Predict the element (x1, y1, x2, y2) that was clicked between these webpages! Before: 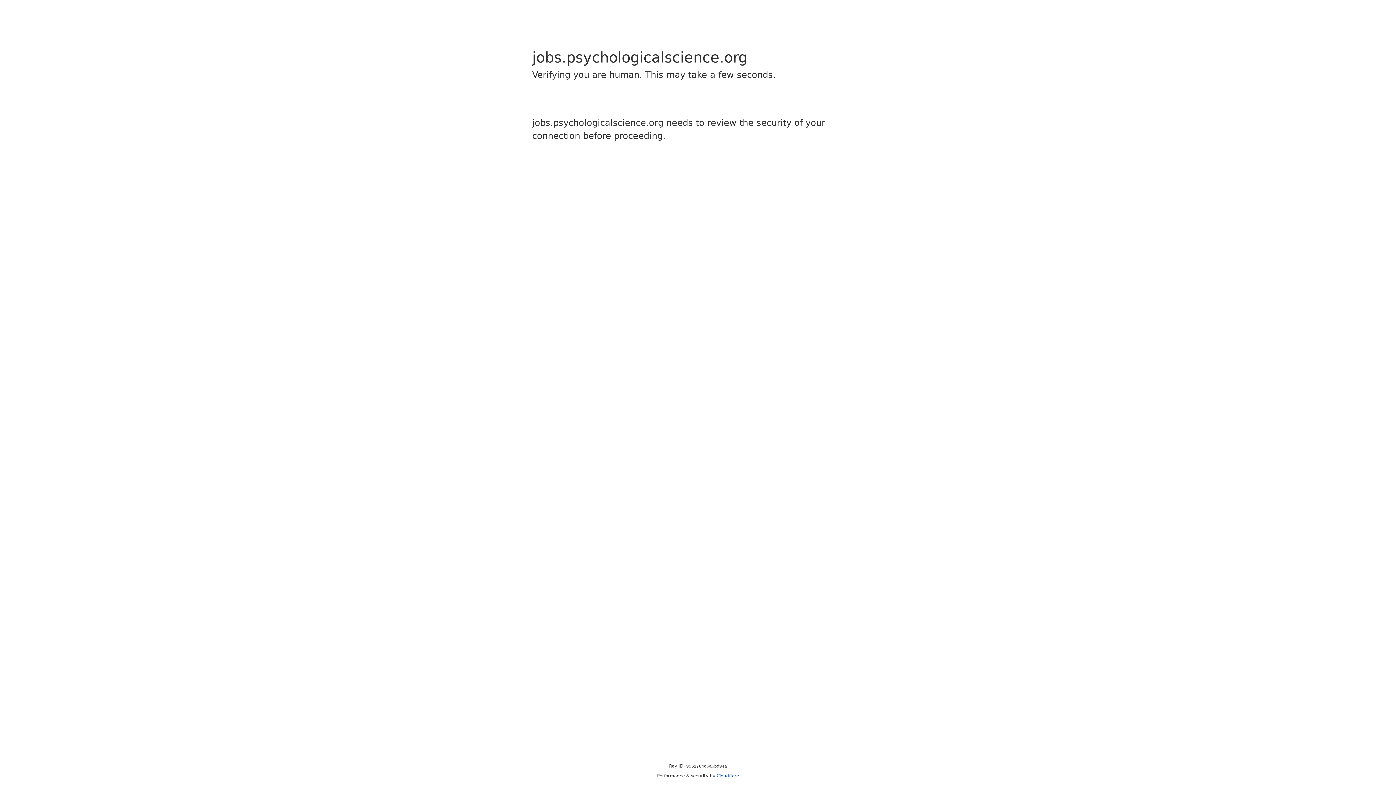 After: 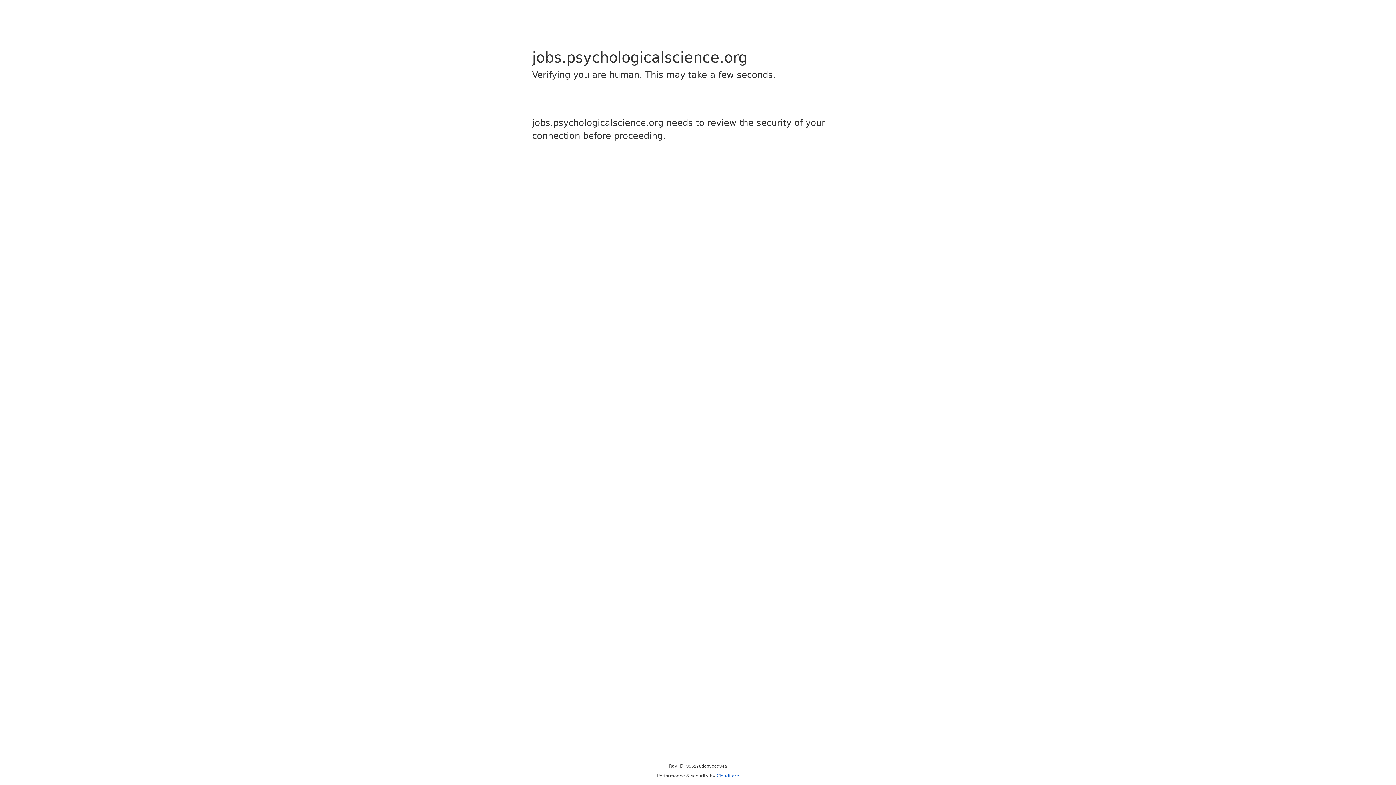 Action: label: Cloudflare bbox: (716, 773, 739, 778)